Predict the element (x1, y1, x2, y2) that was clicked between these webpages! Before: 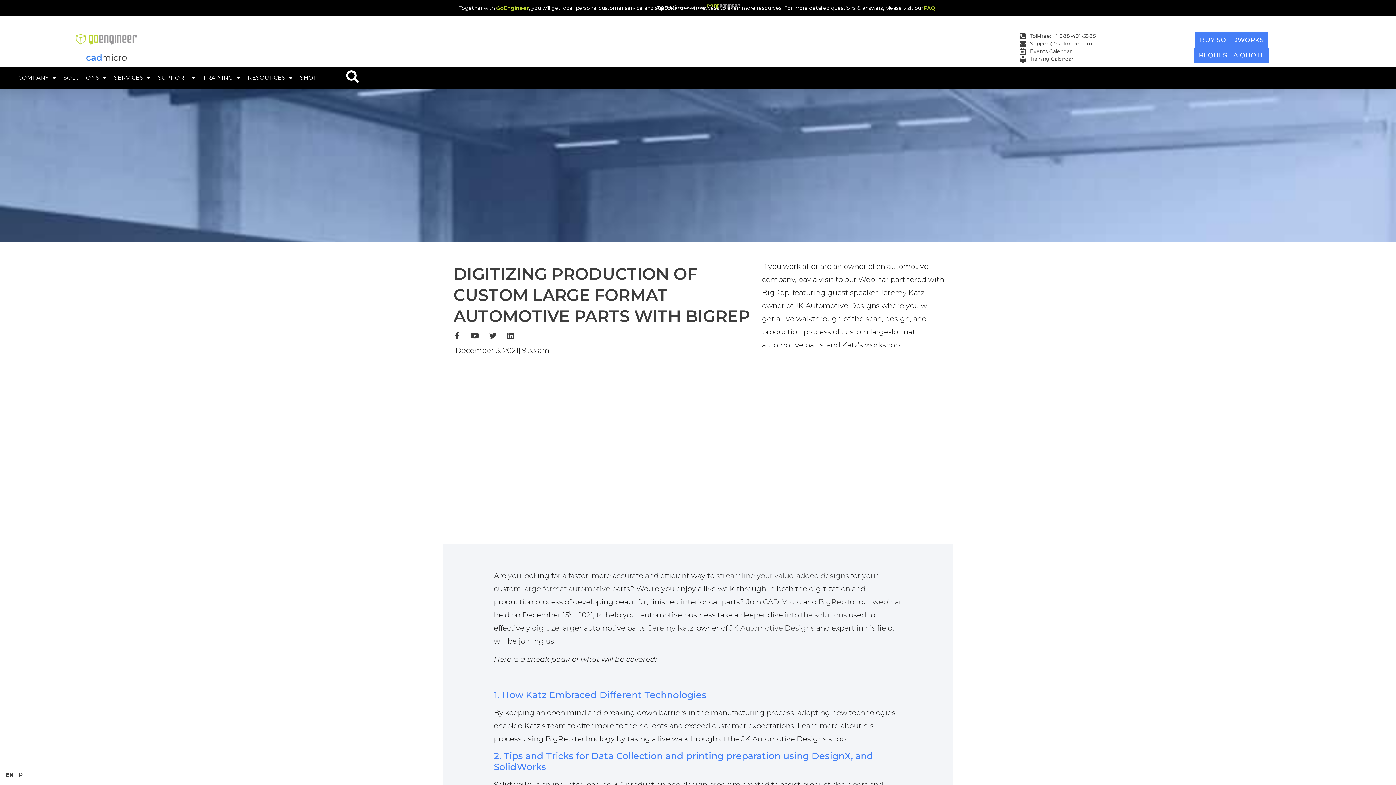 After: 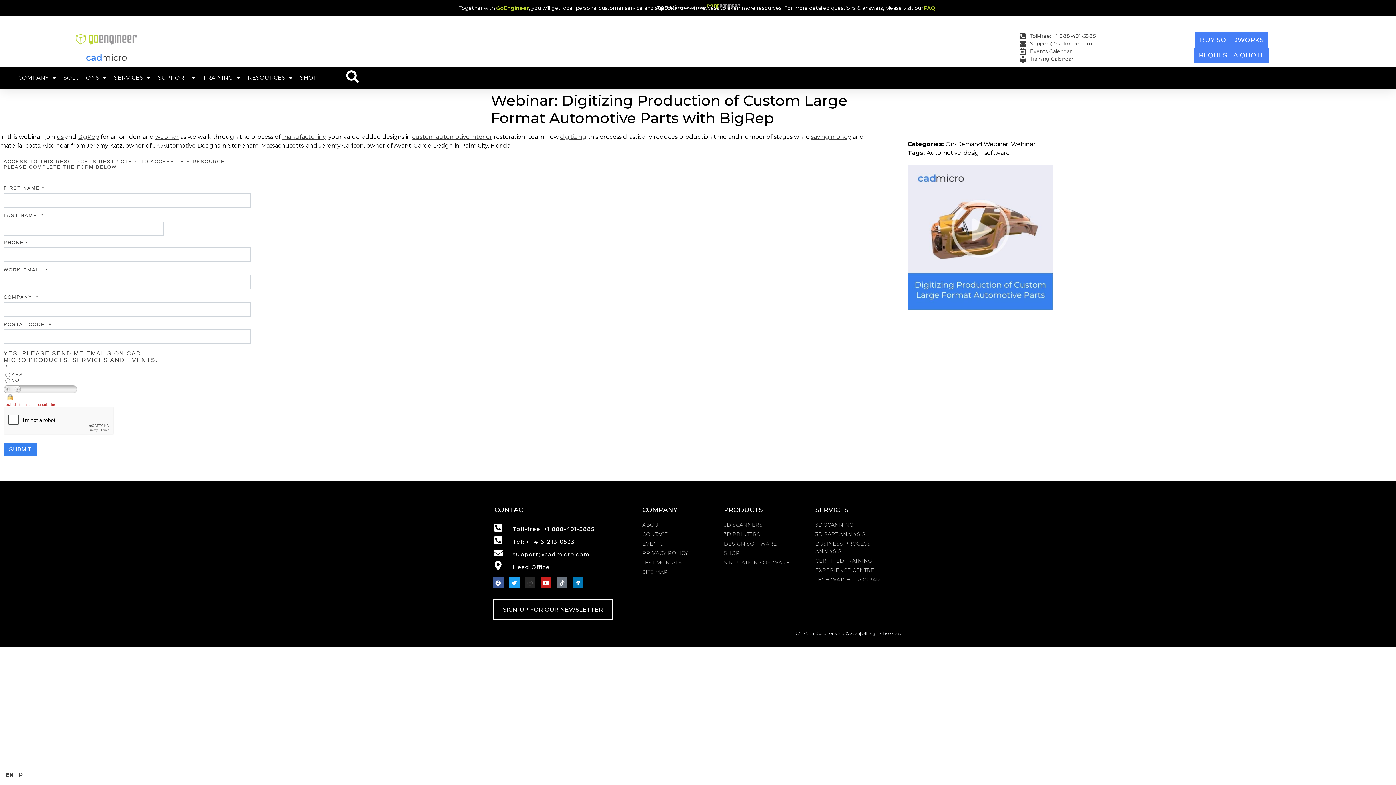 Action: label: large format automotive bbox: (523, 584, 610, 593)